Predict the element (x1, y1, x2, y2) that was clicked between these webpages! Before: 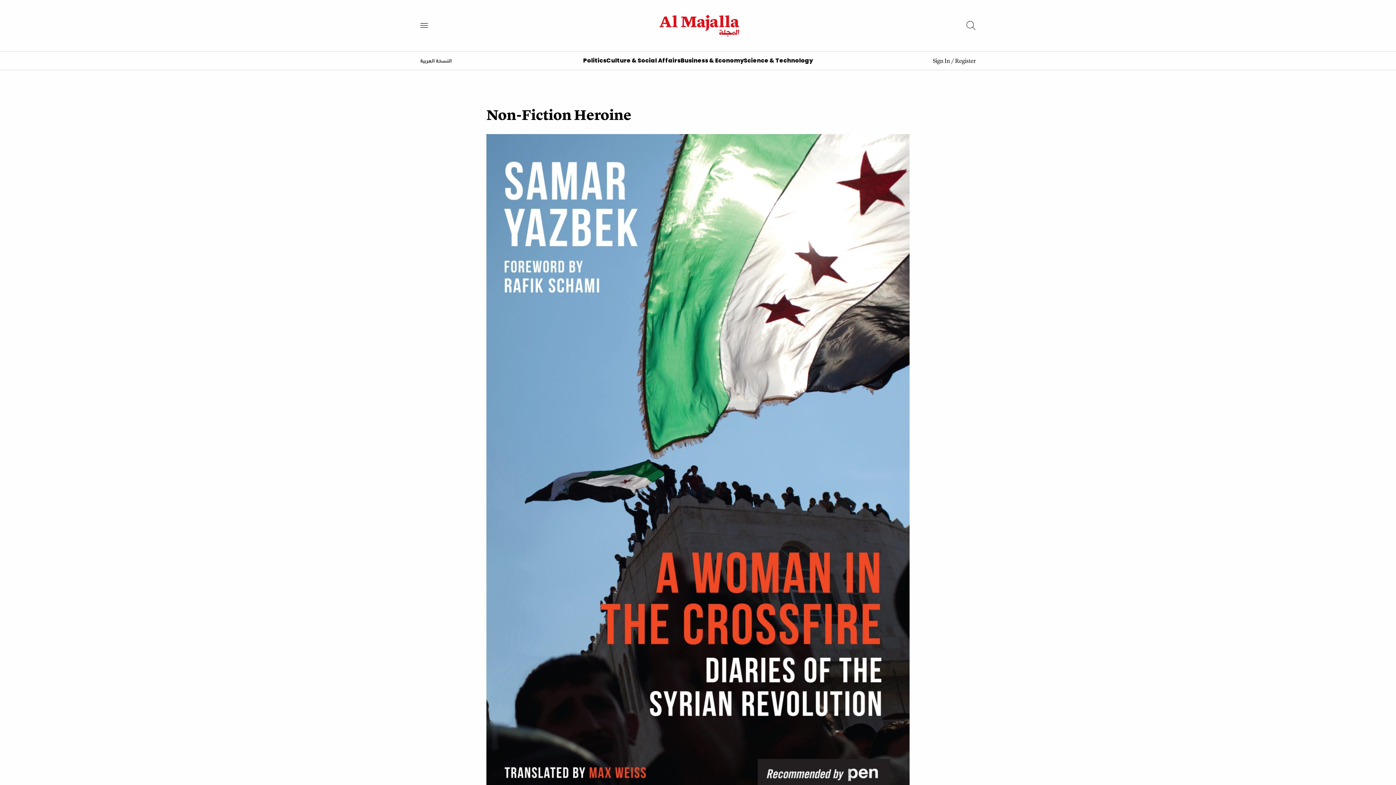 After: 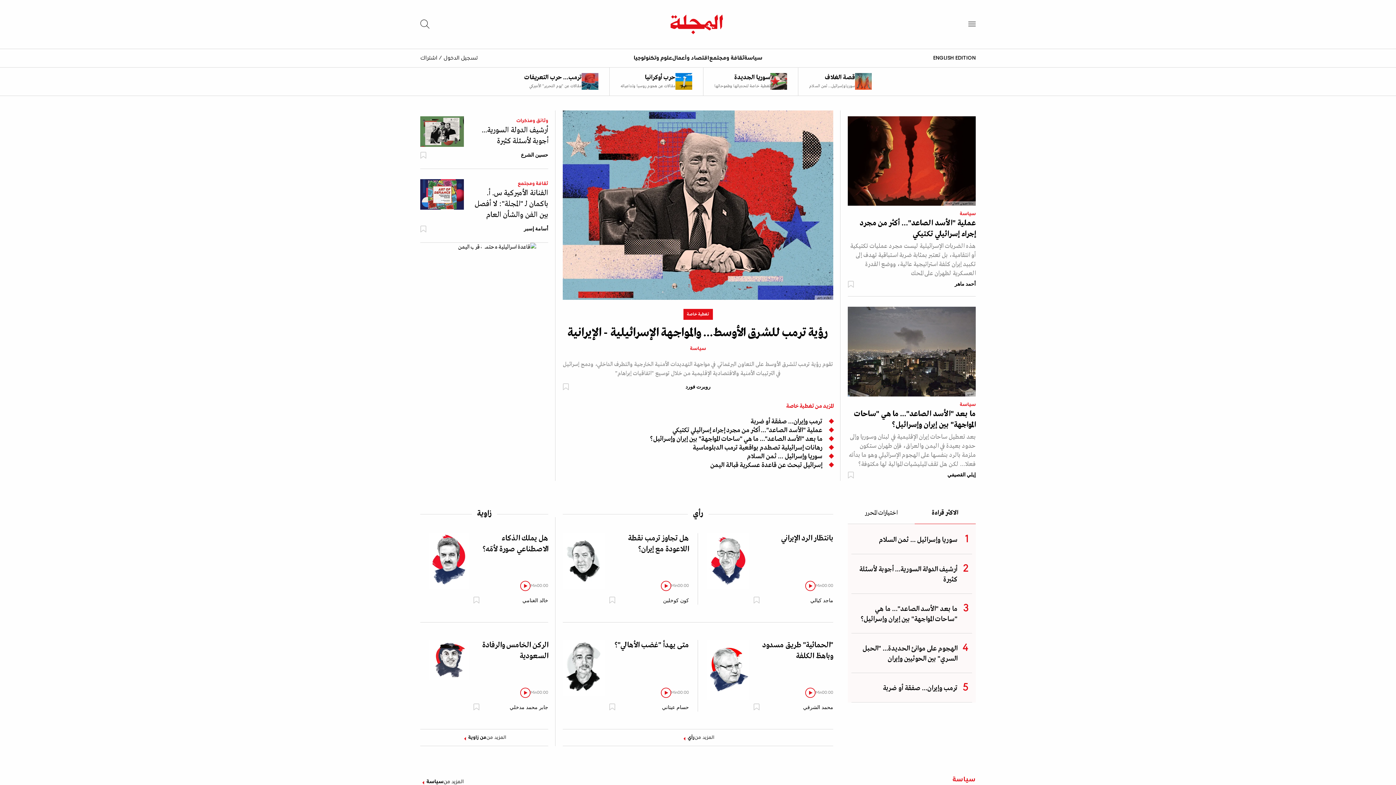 Action: label: النسخة العربية bbox: (420, 58, 452, 63)